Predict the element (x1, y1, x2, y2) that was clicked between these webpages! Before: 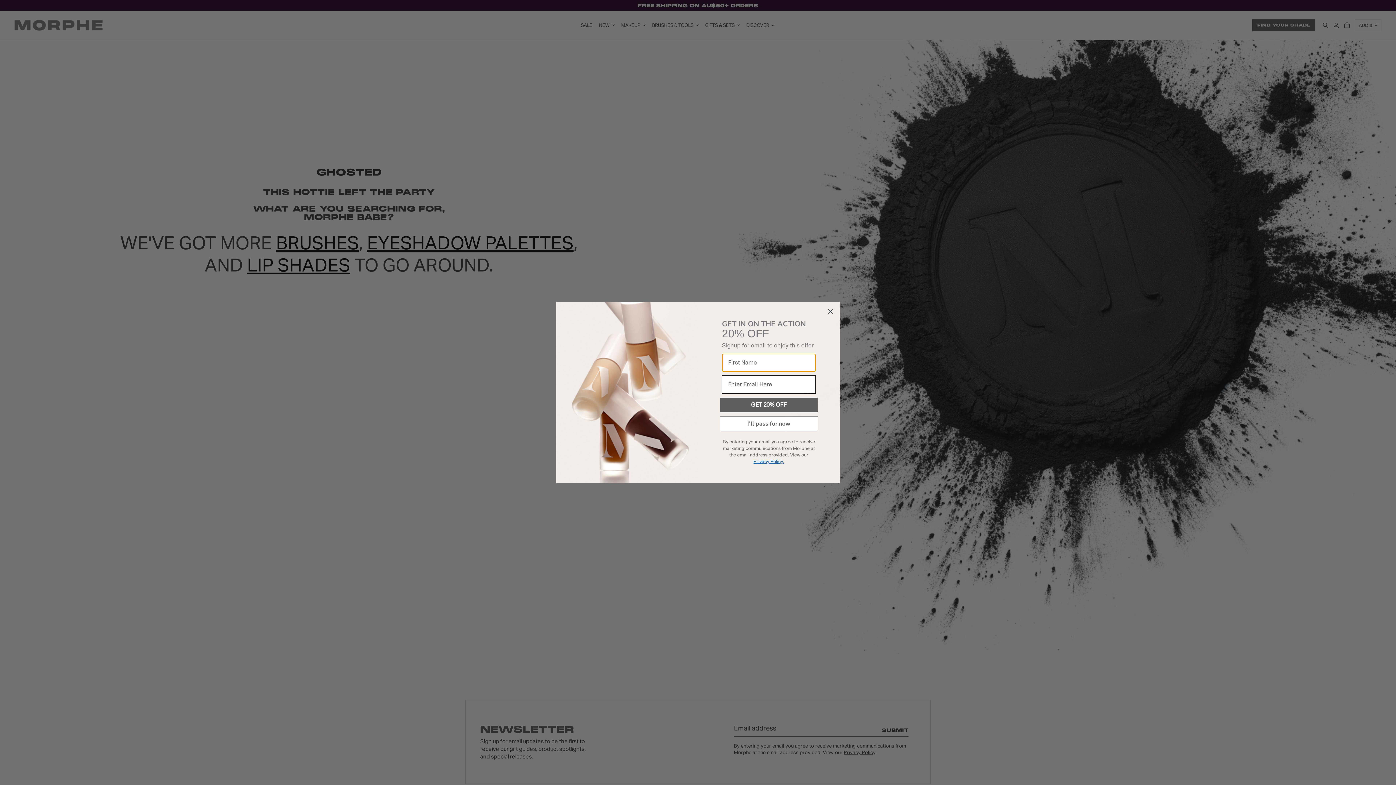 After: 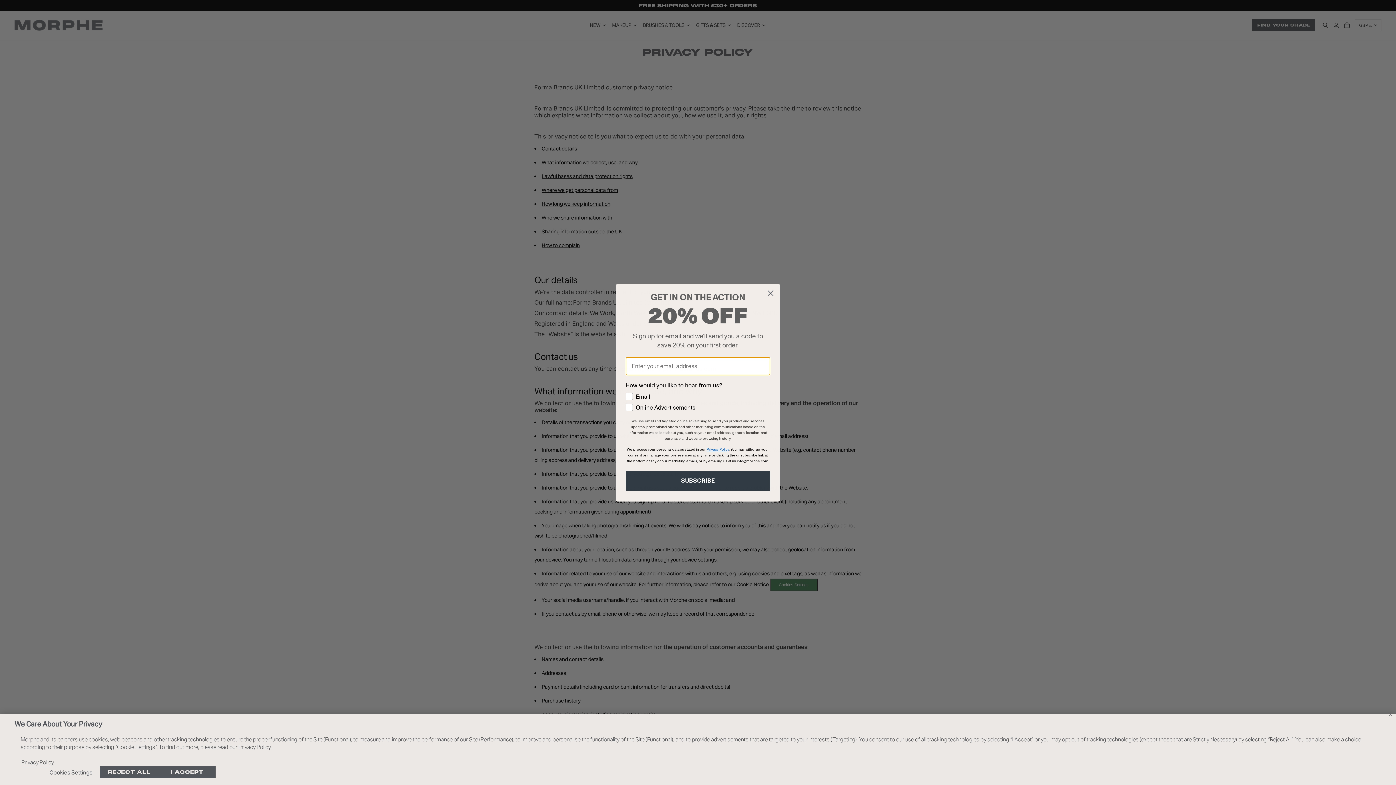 Action: label: . bbox: (783, 458, 784, 465)